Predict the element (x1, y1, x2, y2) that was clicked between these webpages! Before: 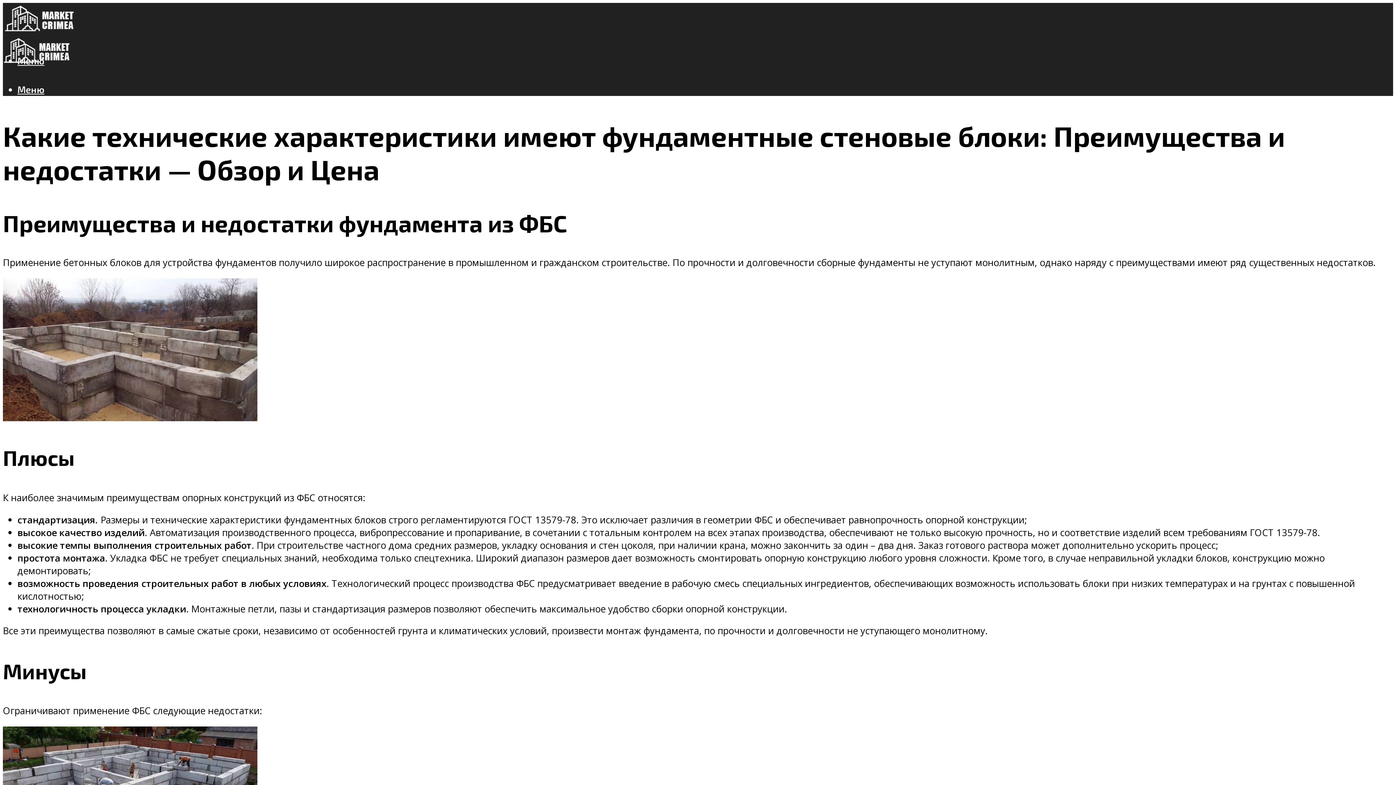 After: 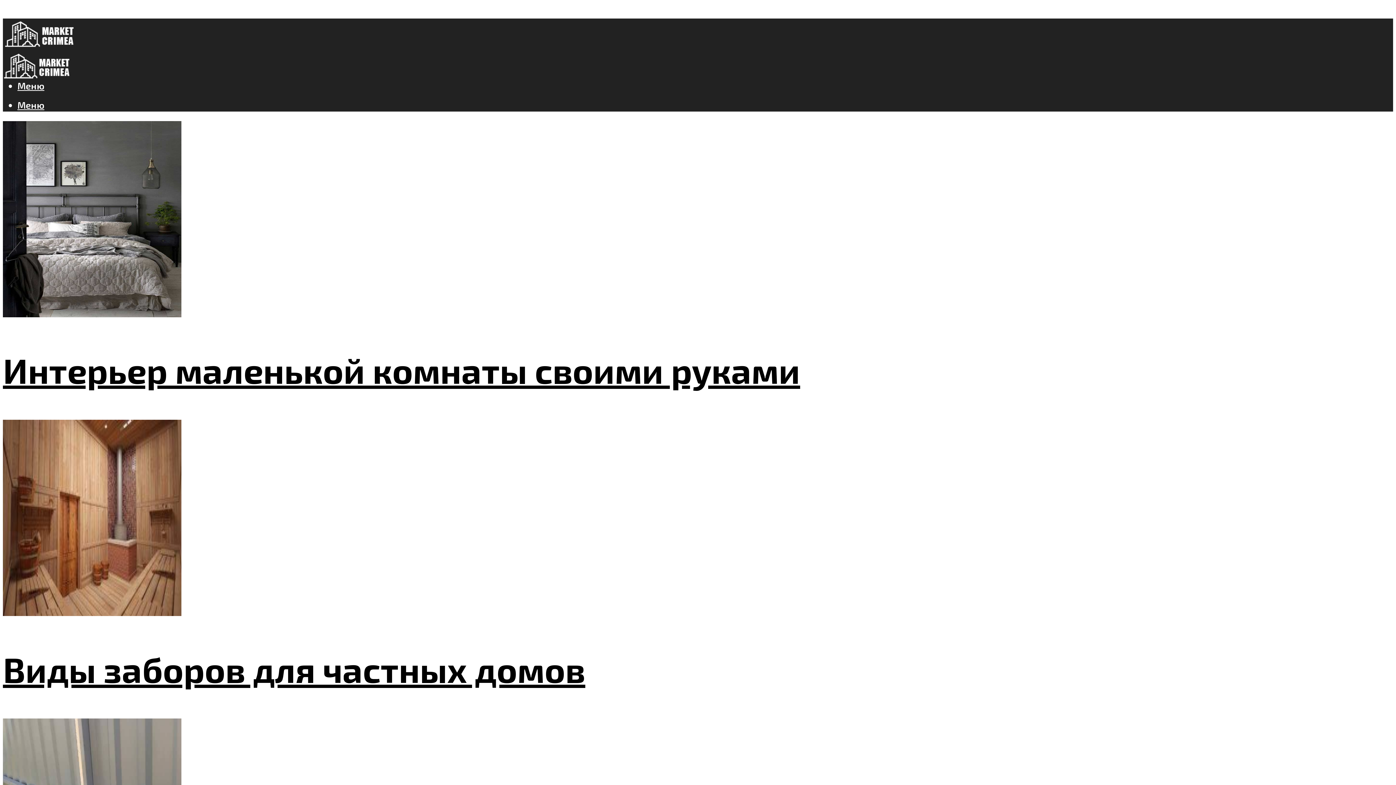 Action: bbox: (2, 36, 70, 69)